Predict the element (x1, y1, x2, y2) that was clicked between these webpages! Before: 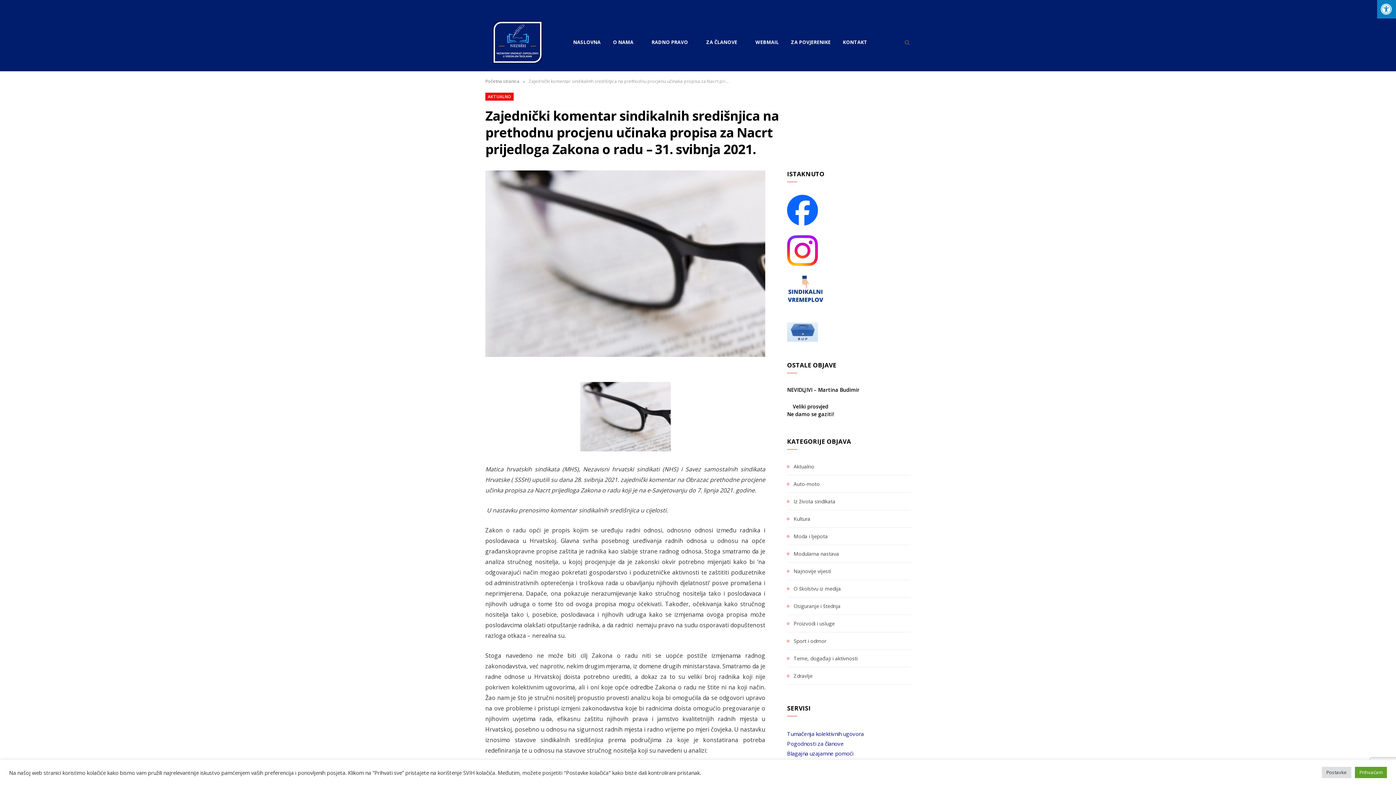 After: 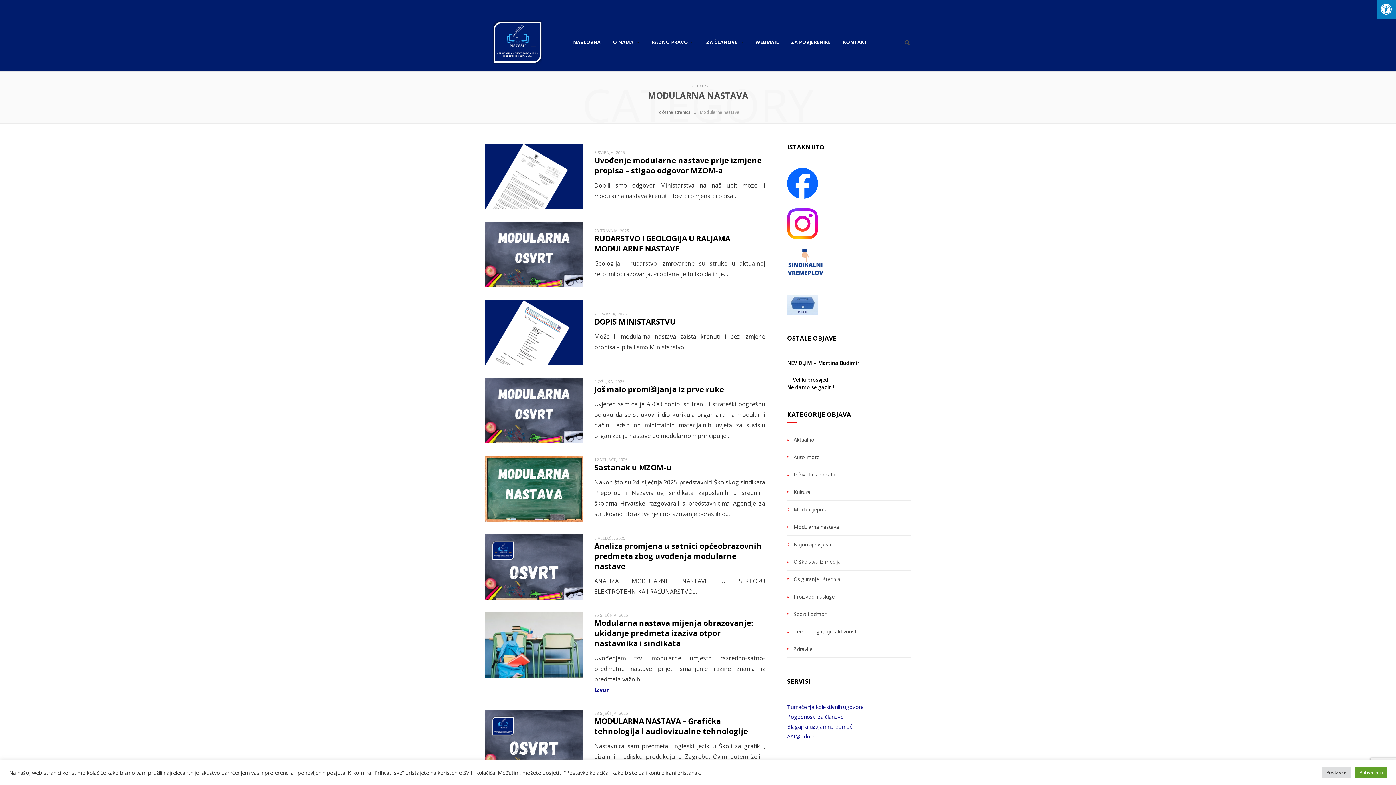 Action: bbox: (787, 549, 839, 558) label: Modularna nastava